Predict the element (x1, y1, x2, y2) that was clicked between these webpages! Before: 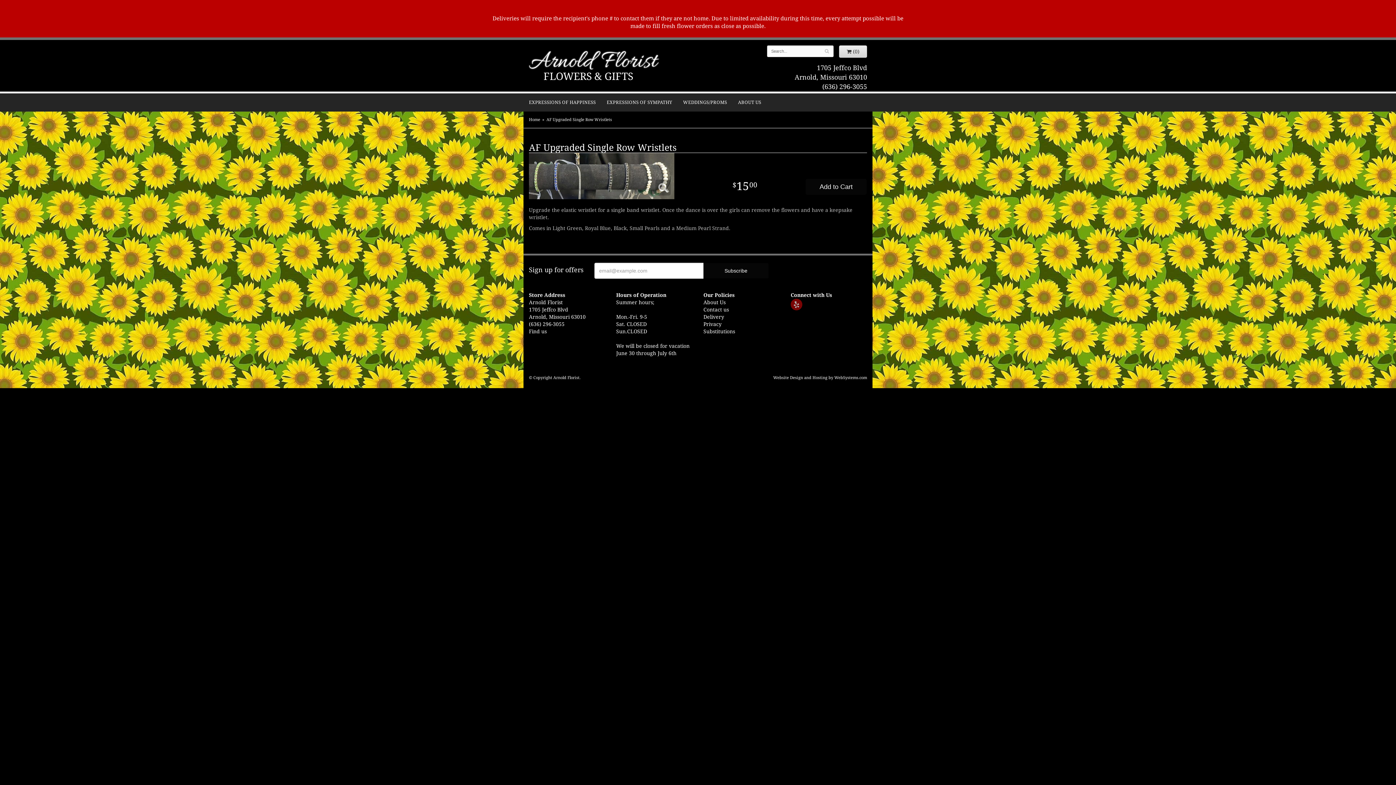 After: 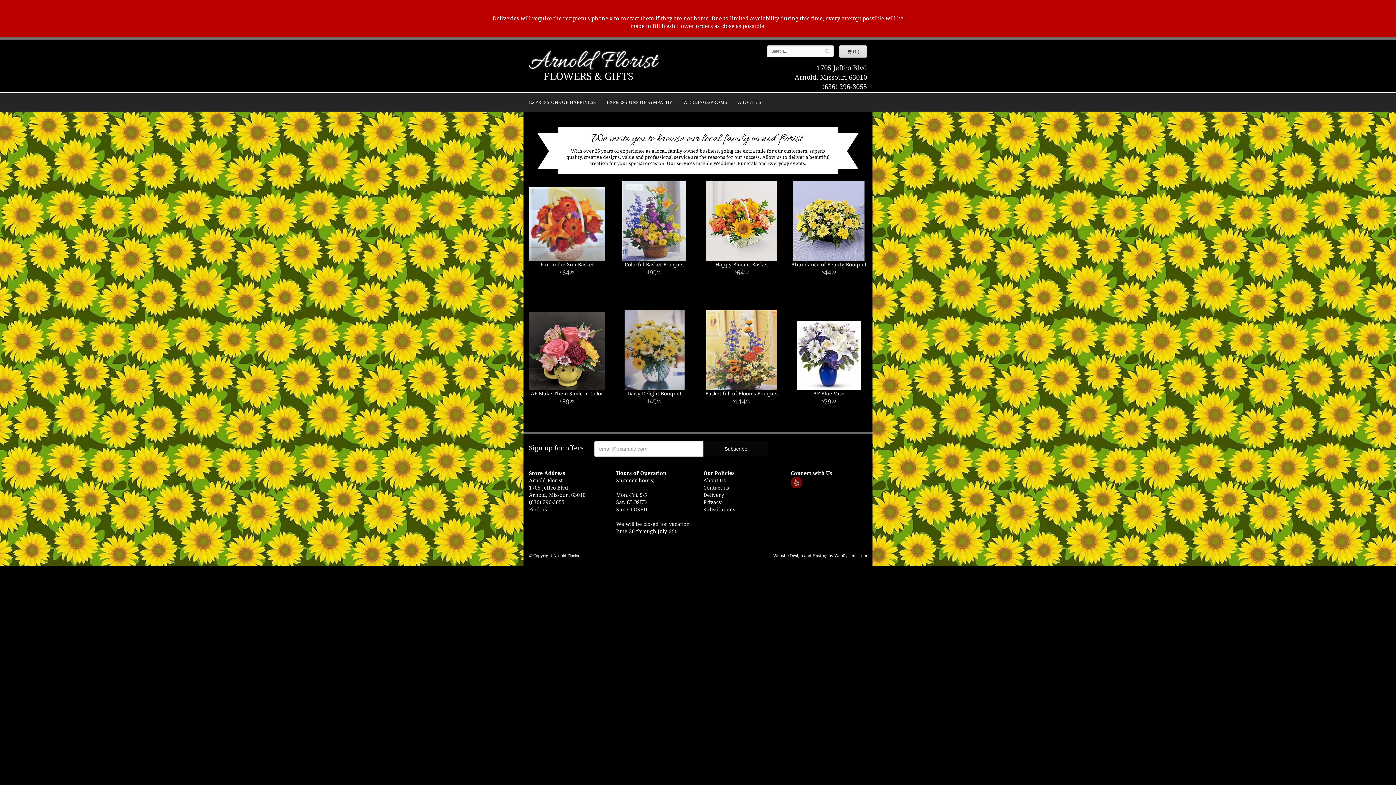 Action: bbox: (543, 70, 633, 82) label: FLOWERS & GIFTS